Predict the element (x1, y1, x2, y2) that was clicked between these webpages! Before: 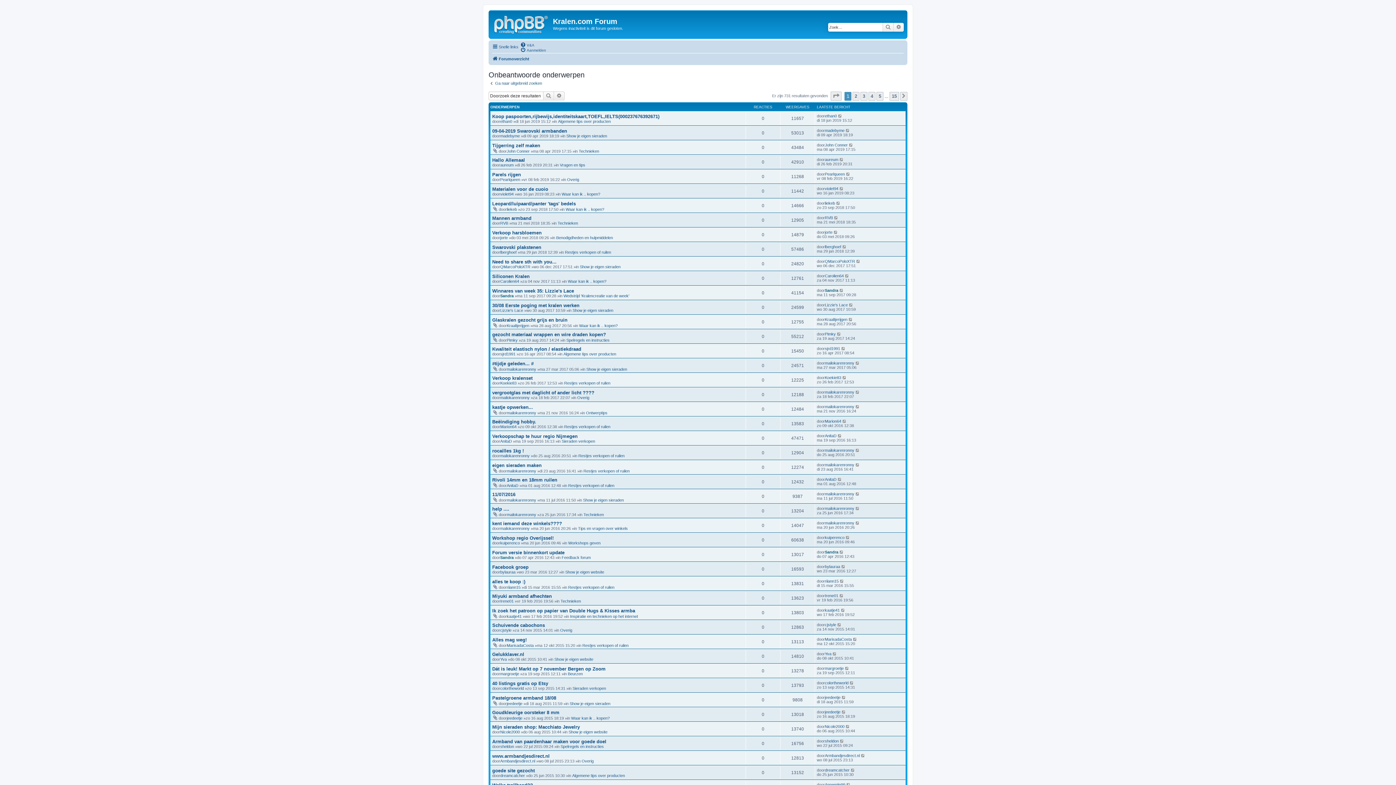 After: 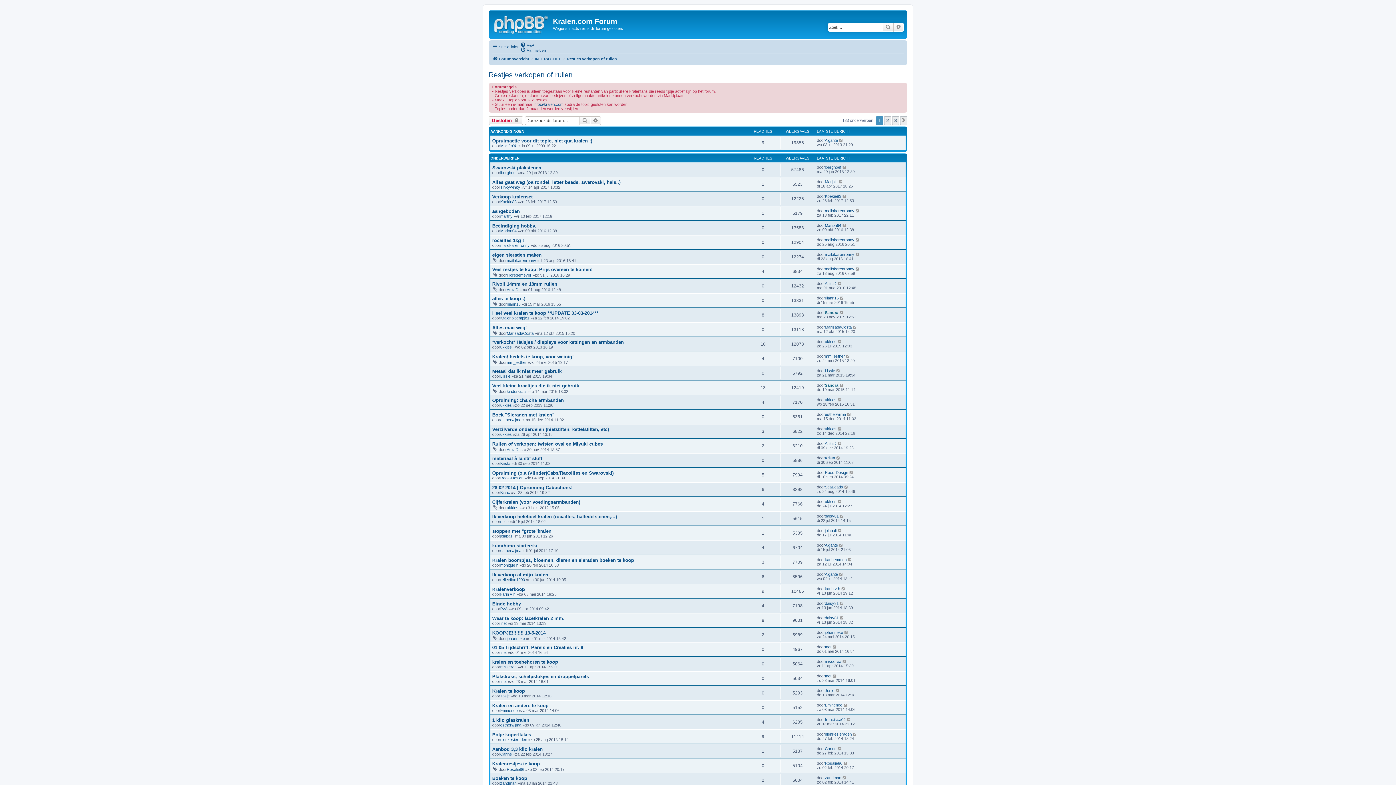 Action: label: Restjes verkopen of ruilen bbox: (578, 453, 624, 458)